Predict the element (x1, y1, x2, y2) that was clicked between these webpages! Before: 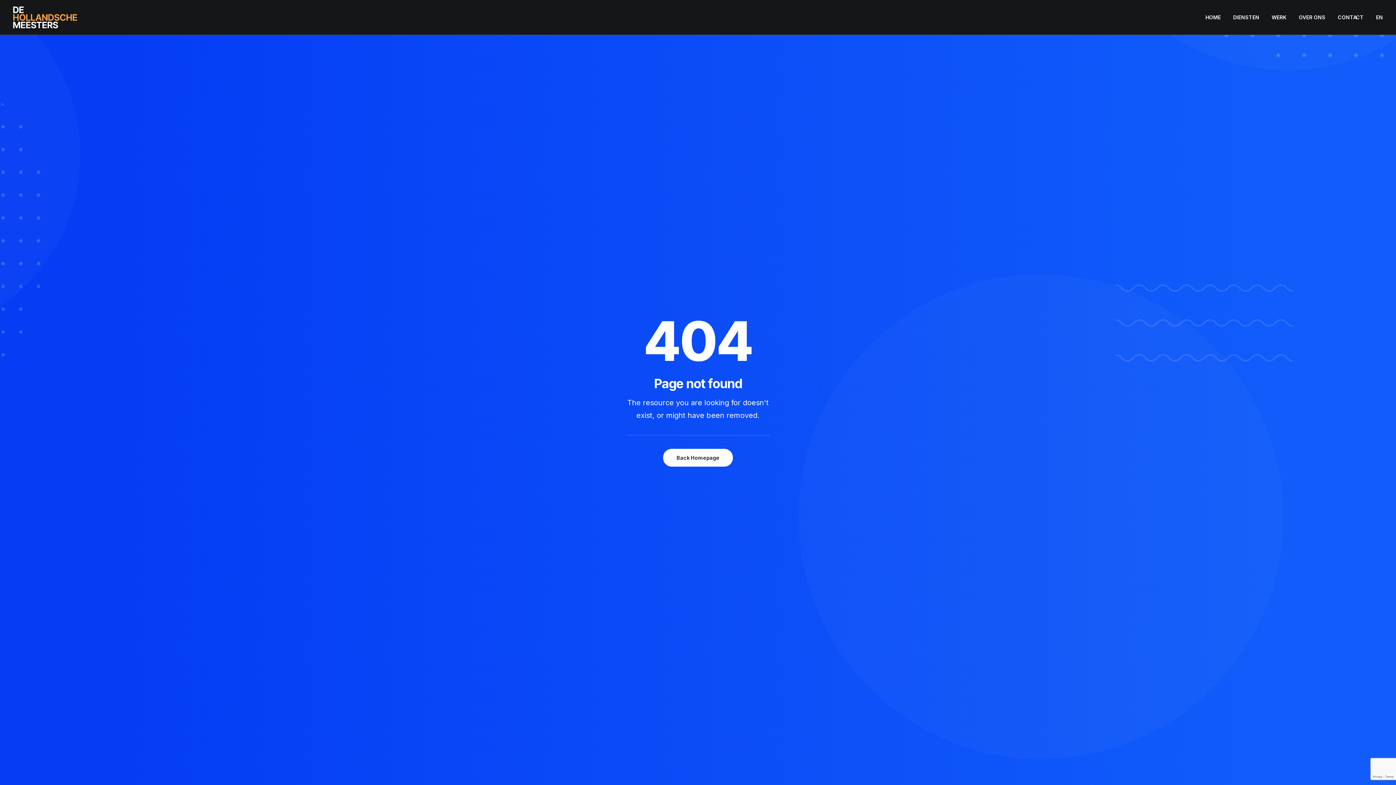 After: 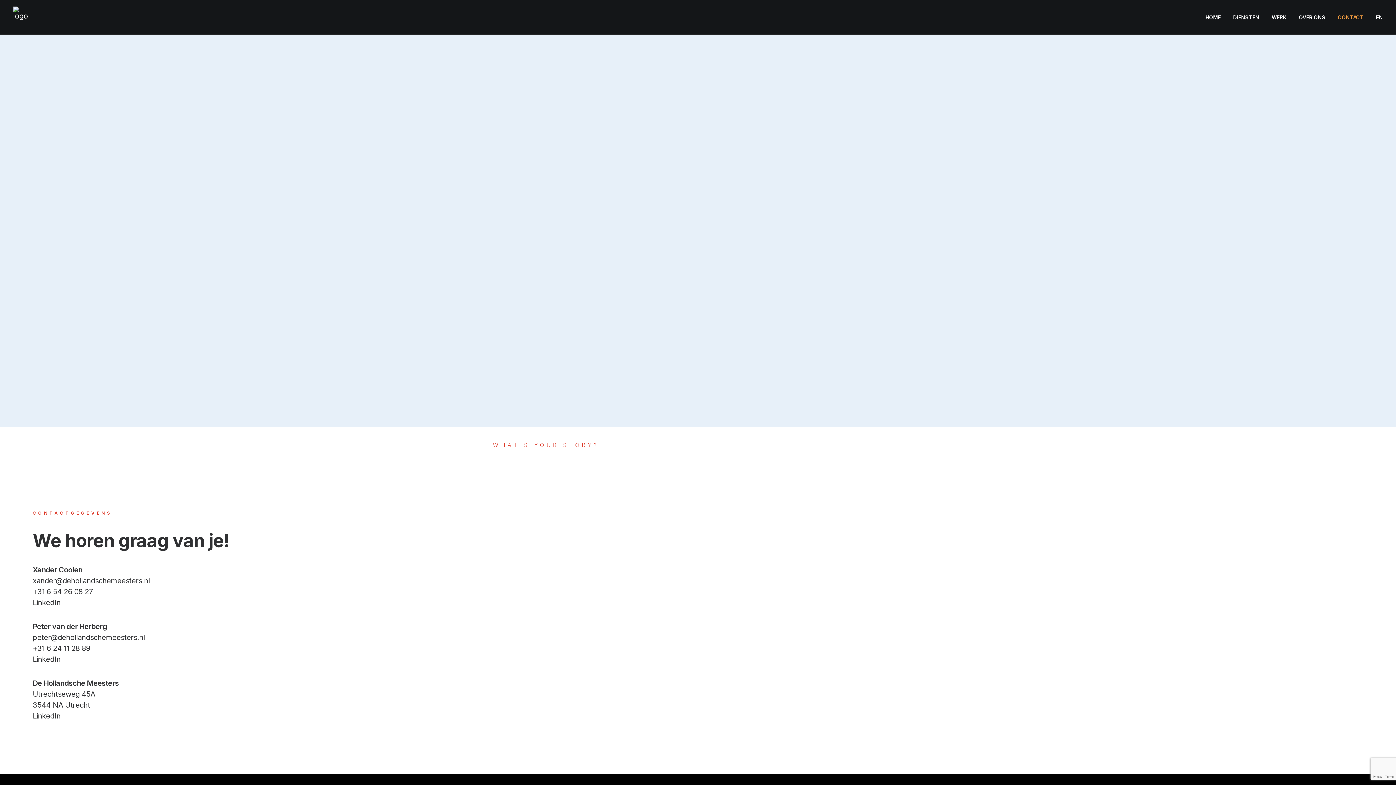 Action: label: CONTACT bbox: (1333, 0, 1369, 34)